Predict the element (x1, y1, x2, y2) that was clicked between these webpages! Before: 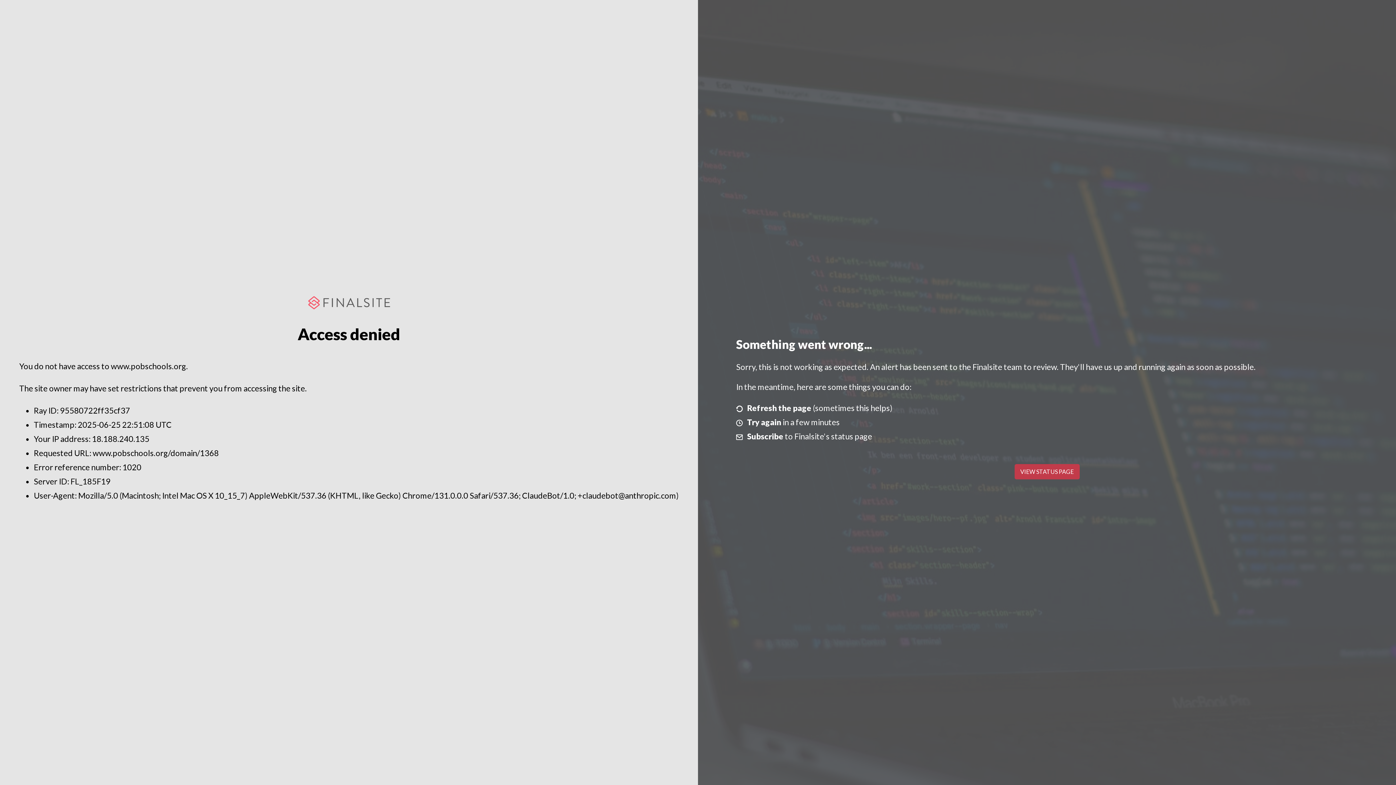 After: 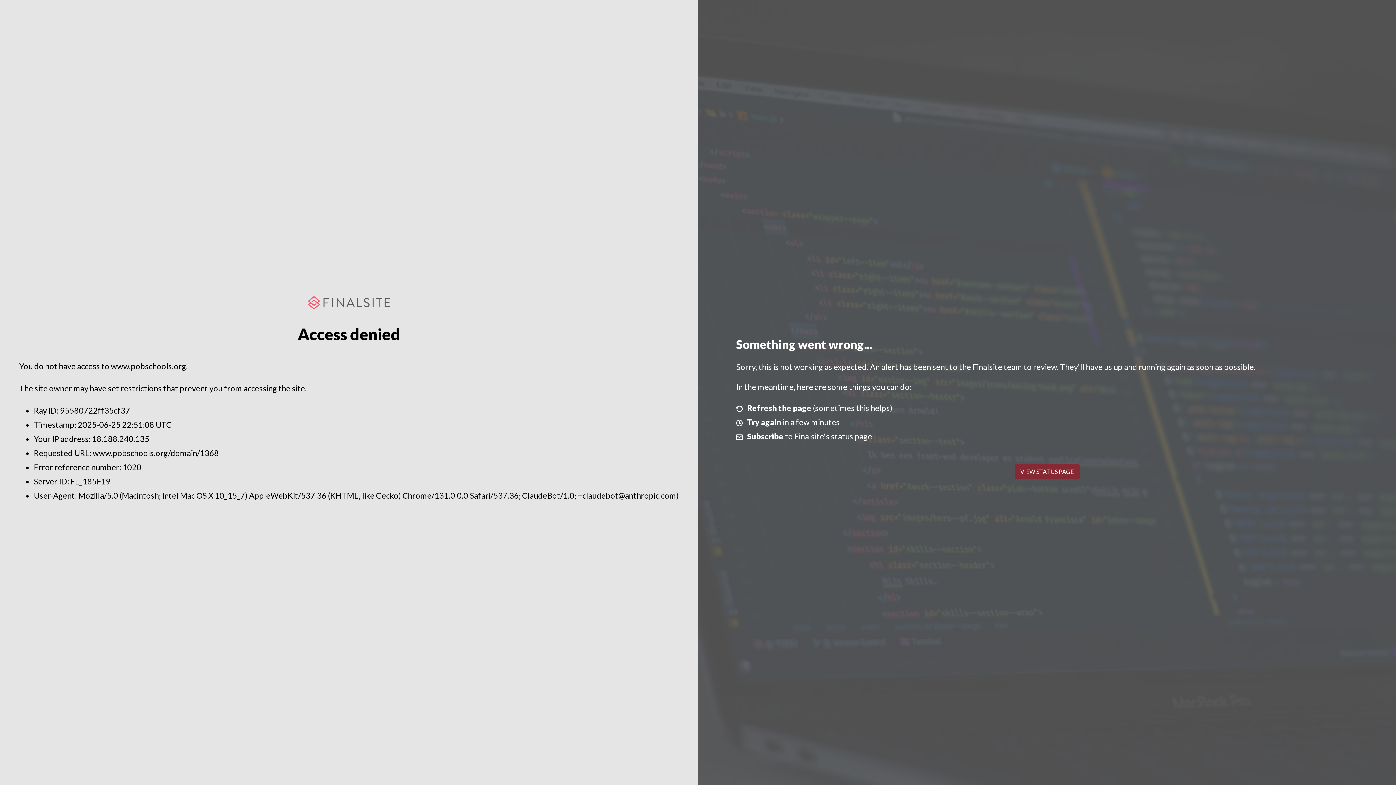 Action: label: VIEW STATUS PAGE bbox: (1014, 464, 1079, 479)